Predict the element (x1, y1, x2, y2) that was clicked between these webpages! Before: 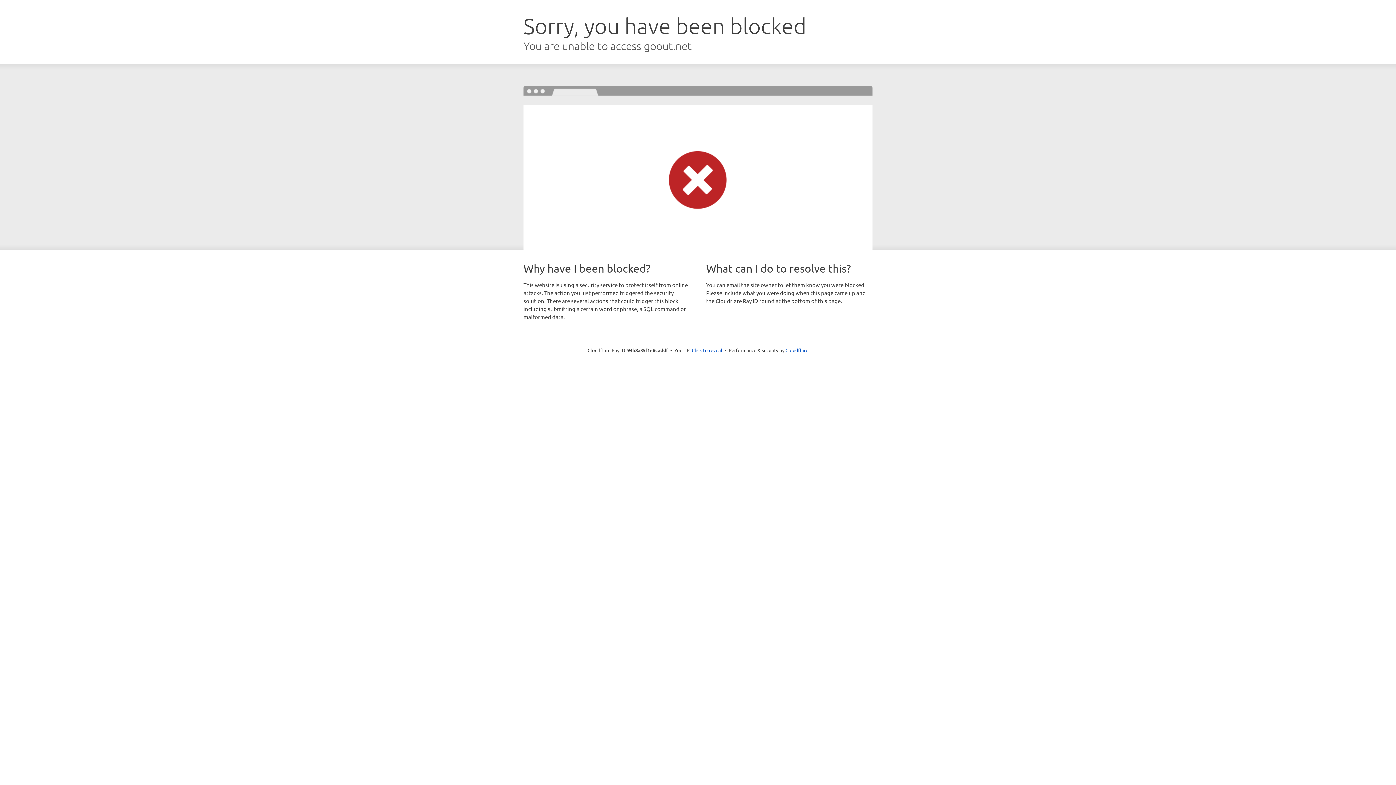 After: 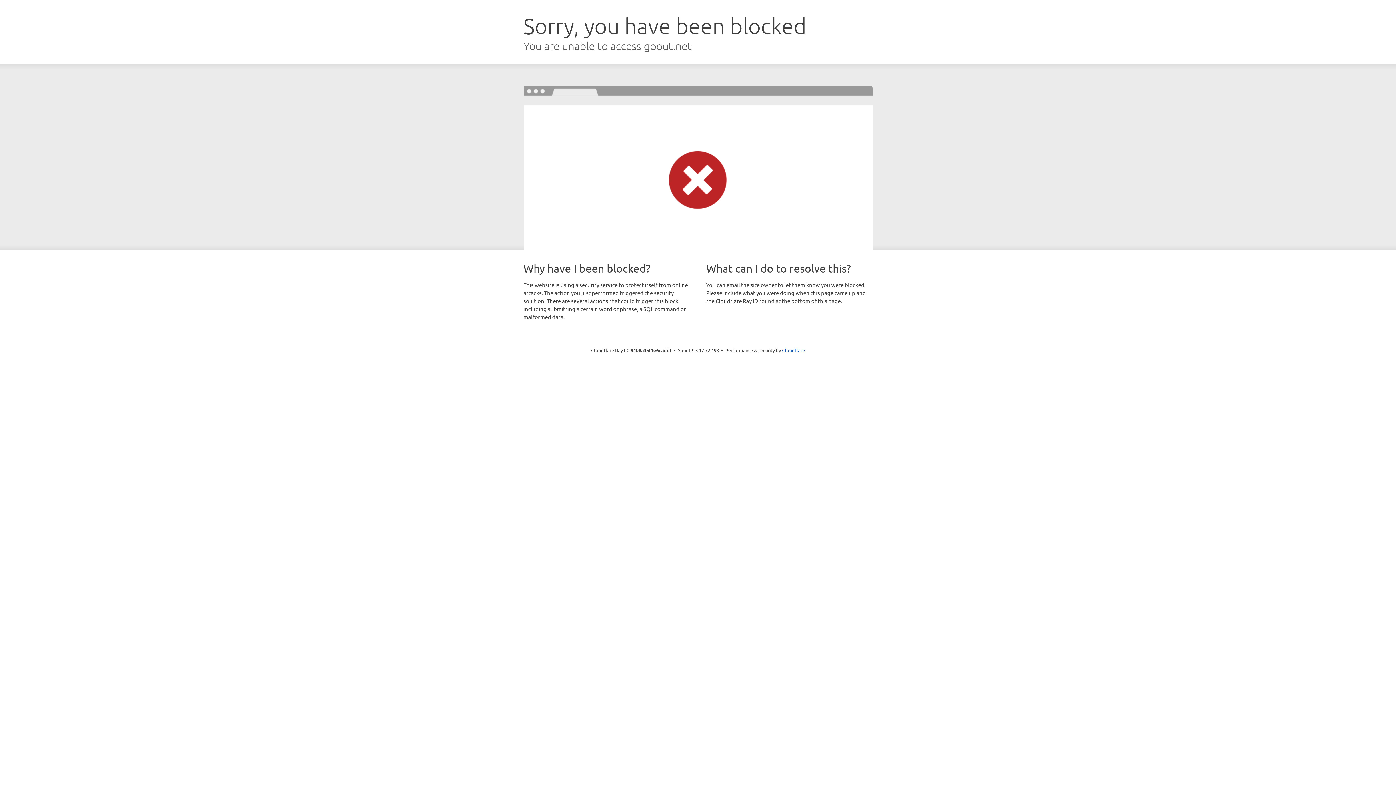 Action: bbox: (692, 346, 722, 353) label: Click to reveal